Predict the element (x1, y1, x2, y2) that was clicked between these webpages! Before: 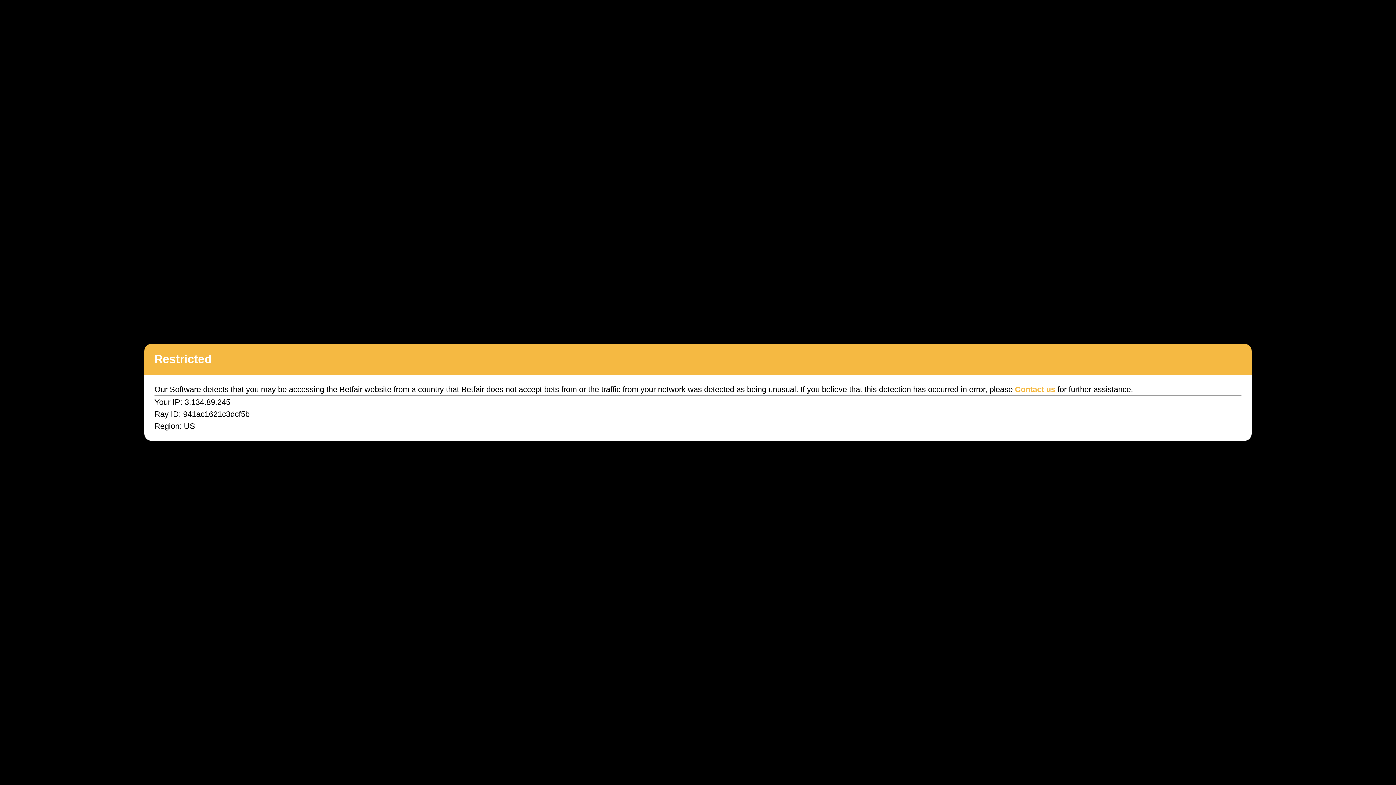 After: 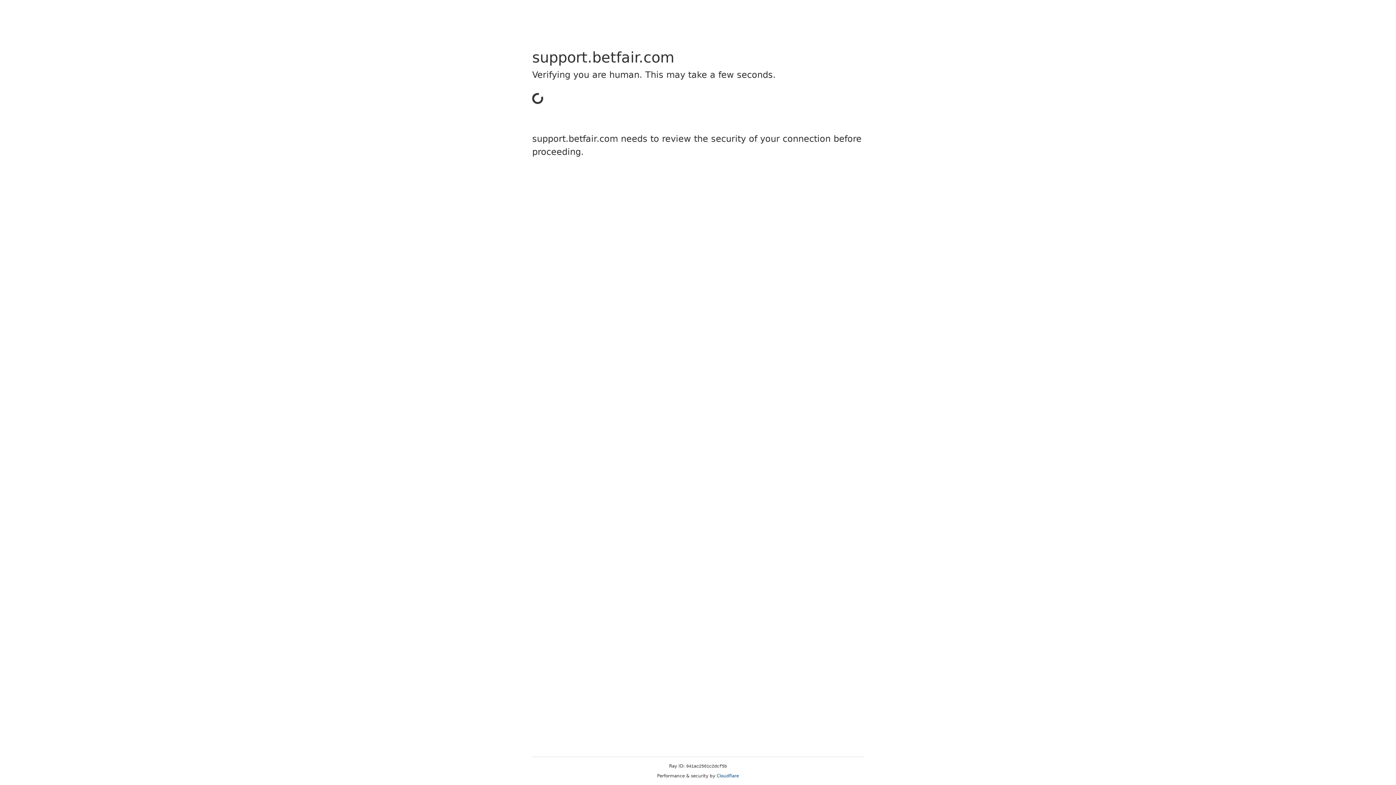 Action: bbox: (1015, 385, 1055, 394) label: Contact us